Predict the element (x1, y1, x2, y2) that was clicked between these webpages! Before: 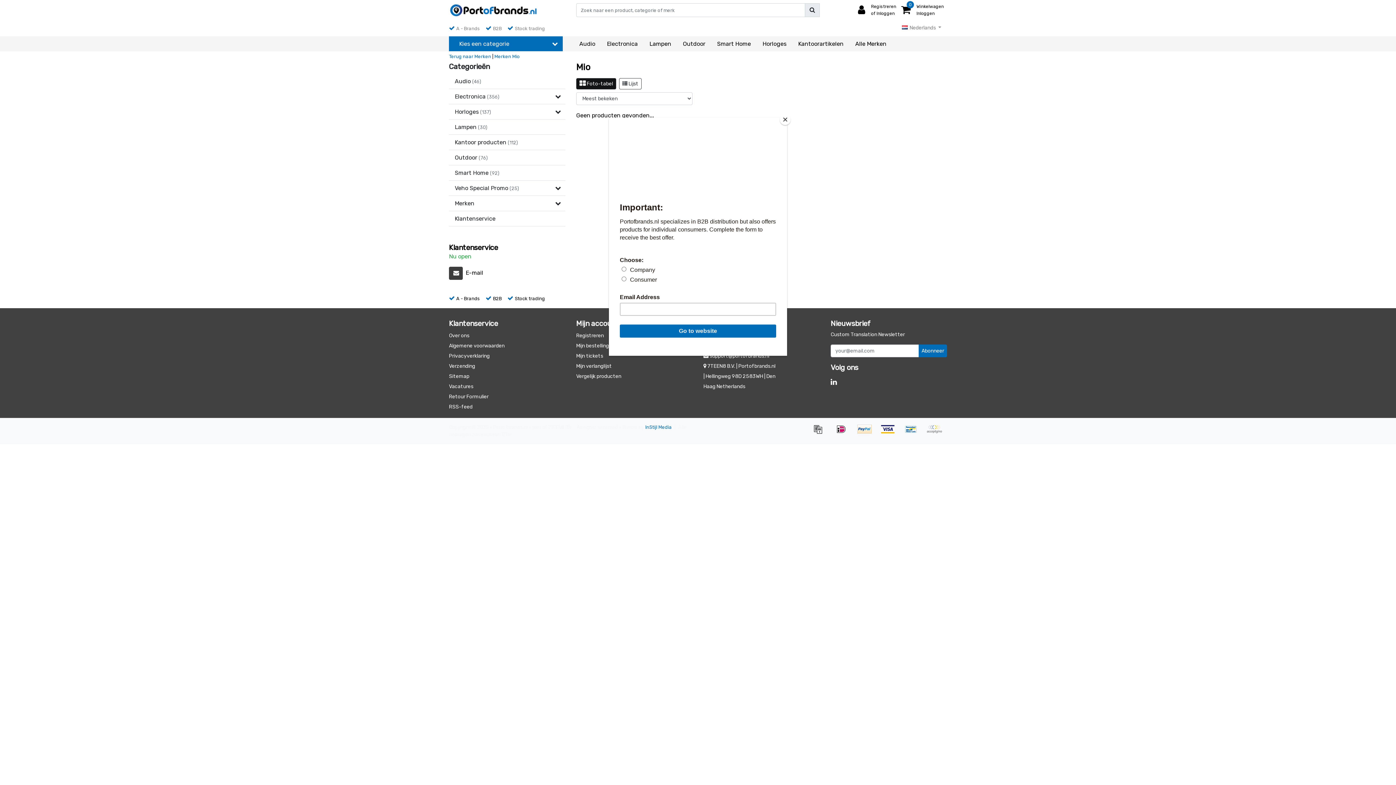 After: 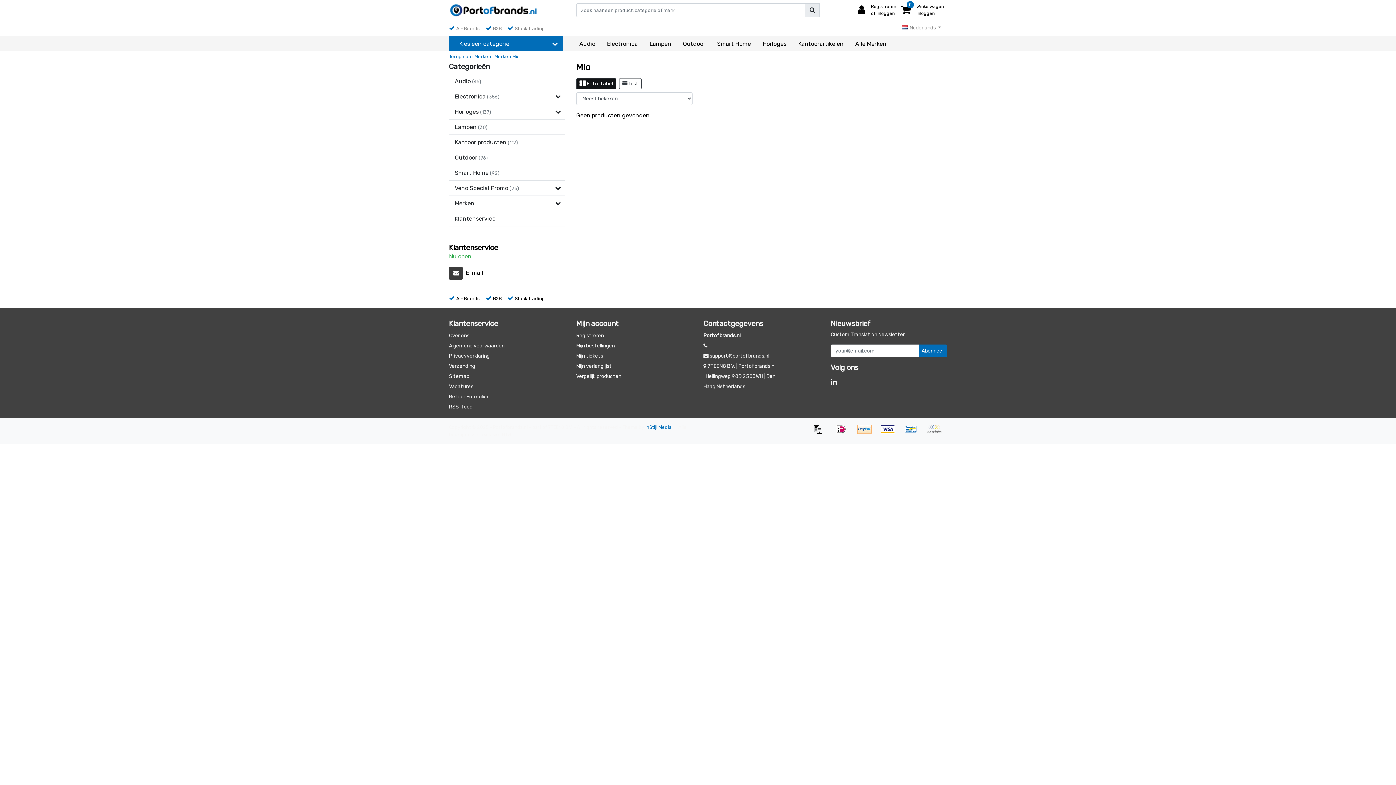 Action: label: Close bbox: (780, 114, 790, 125)